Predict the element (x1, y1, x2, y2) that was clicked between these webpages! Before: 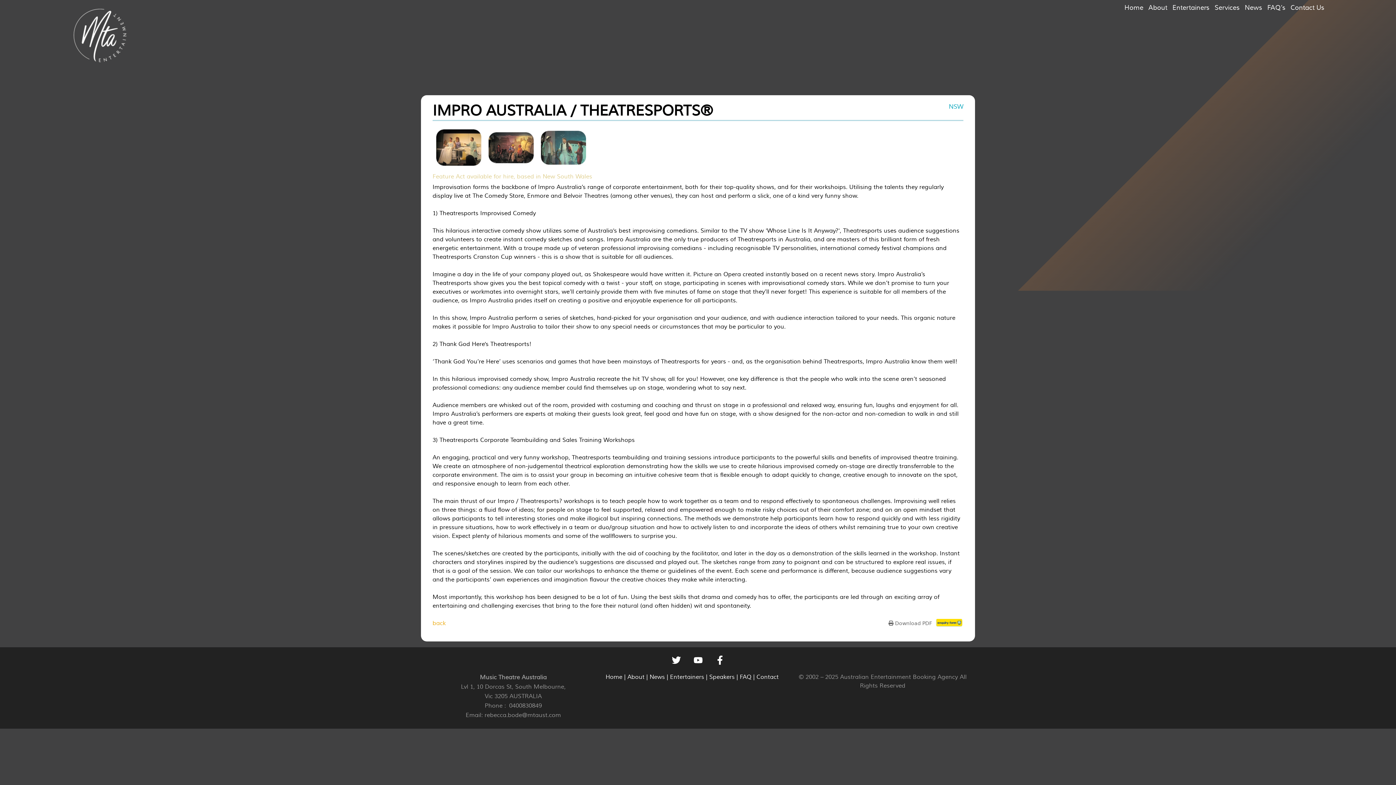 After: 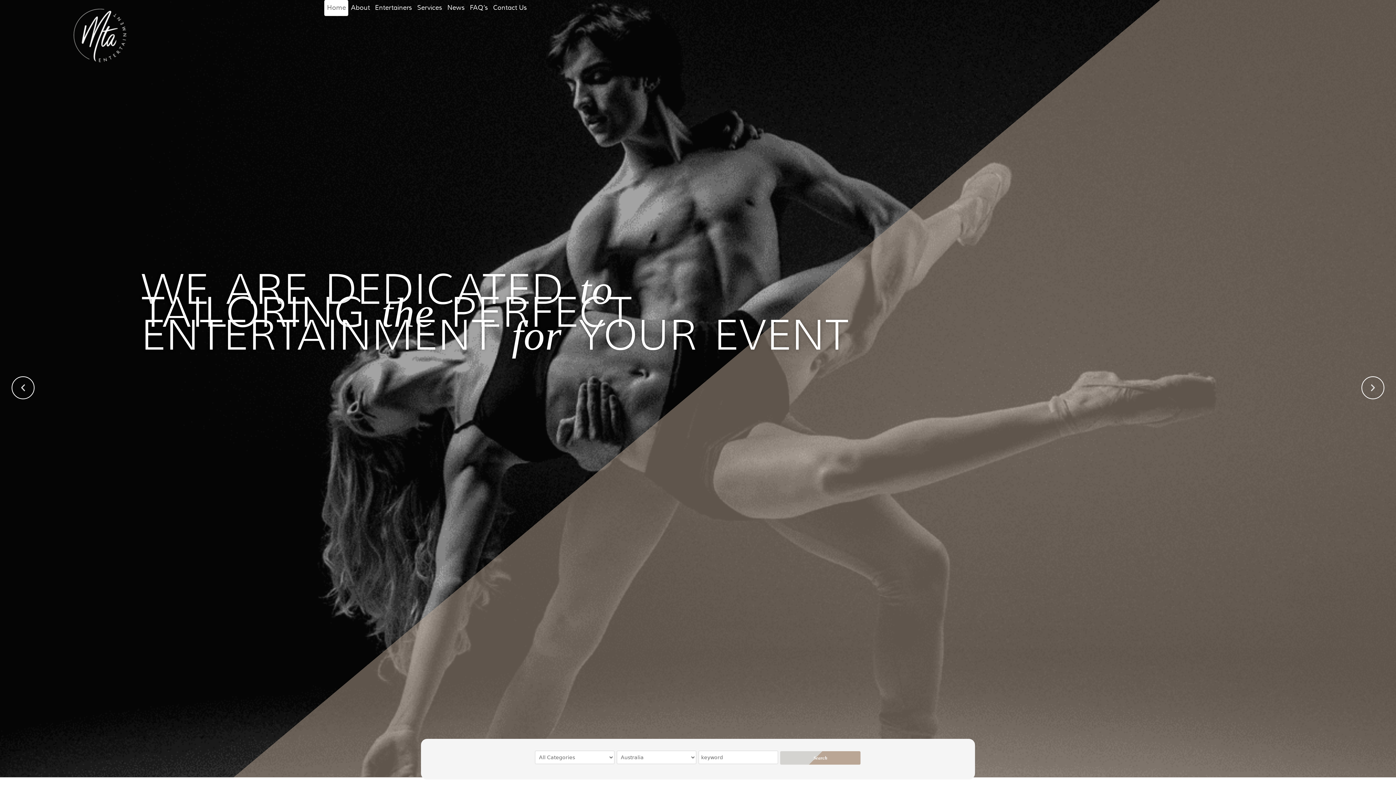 Action: bbox: (69, 5, 131, 64)